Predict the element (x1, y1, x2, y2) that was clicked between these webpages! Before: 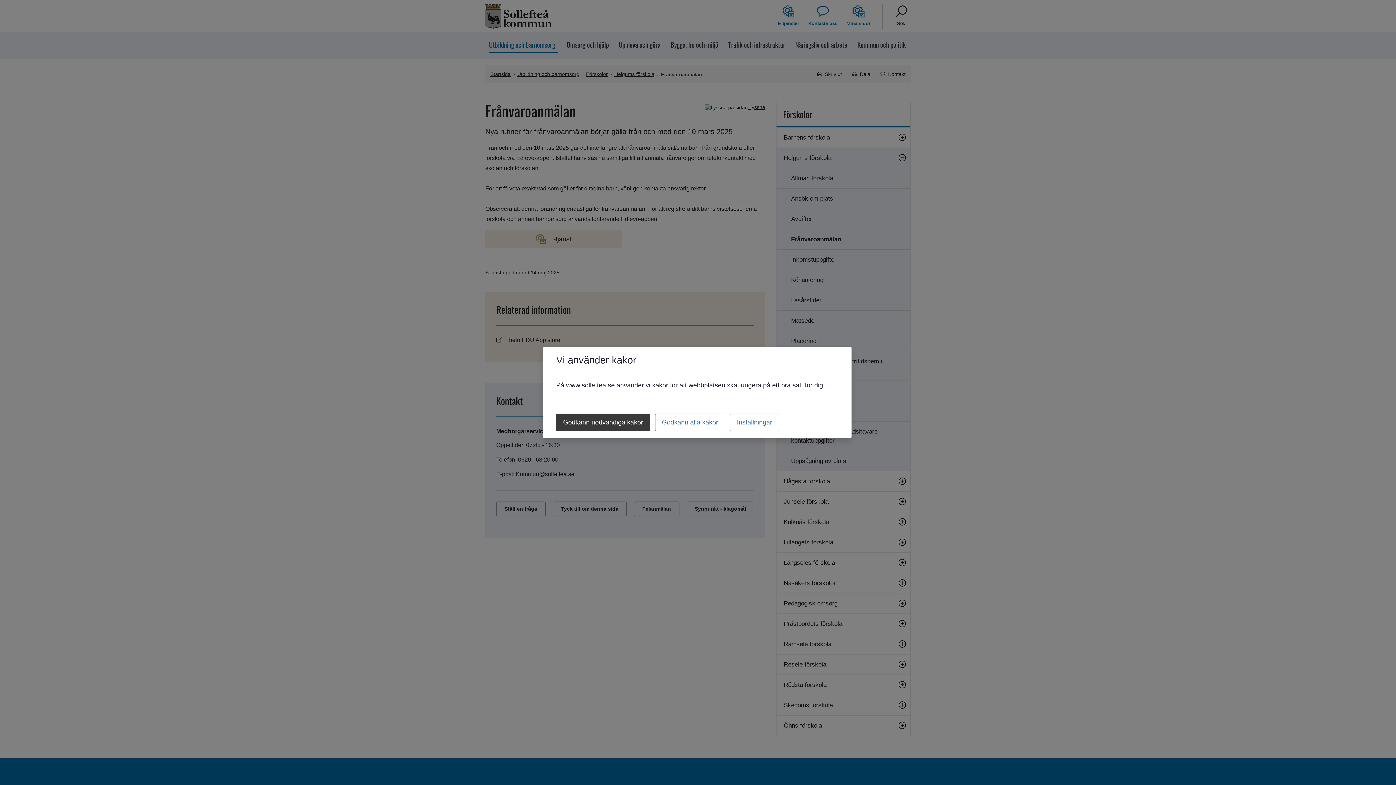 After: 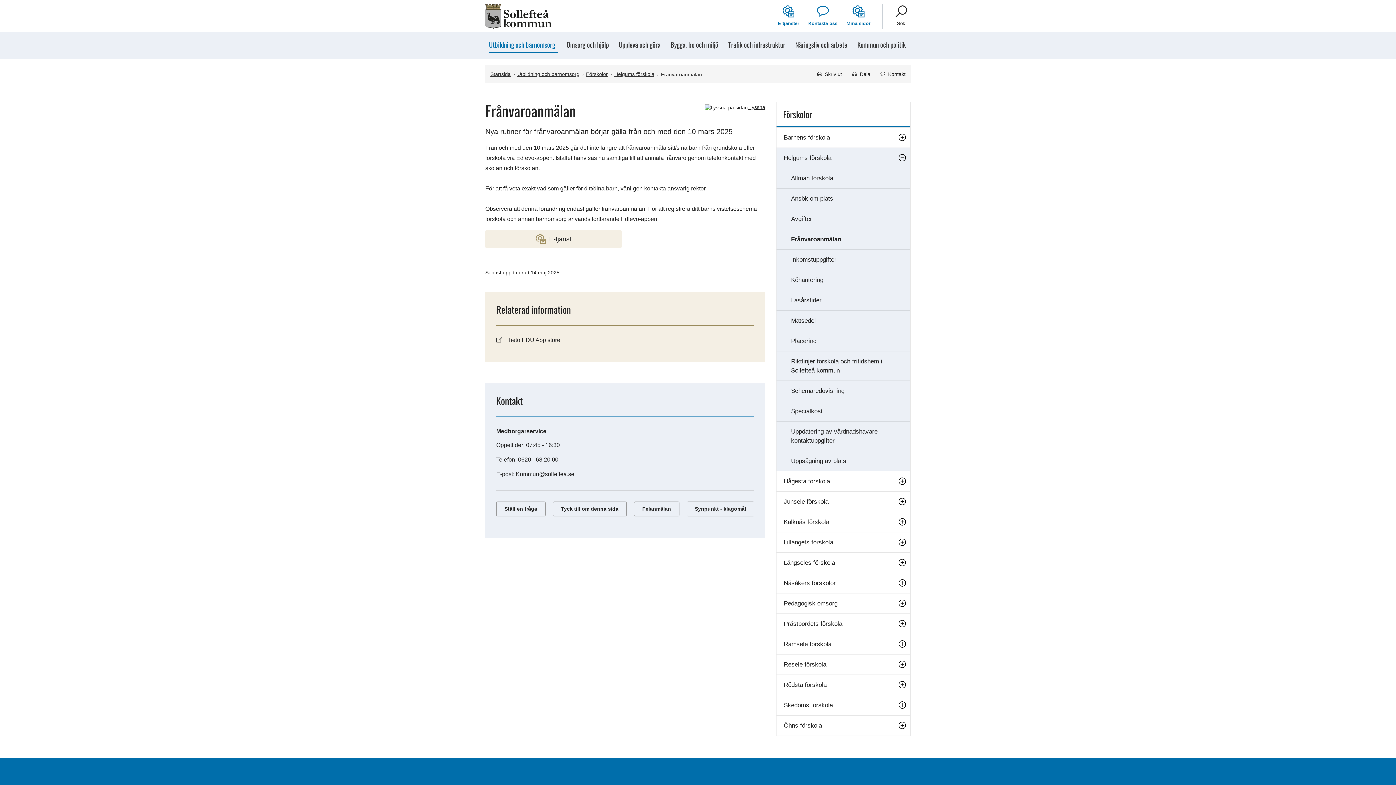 Action: label: Godkänn alla kakor bbox: (655, 413, 725, 431)